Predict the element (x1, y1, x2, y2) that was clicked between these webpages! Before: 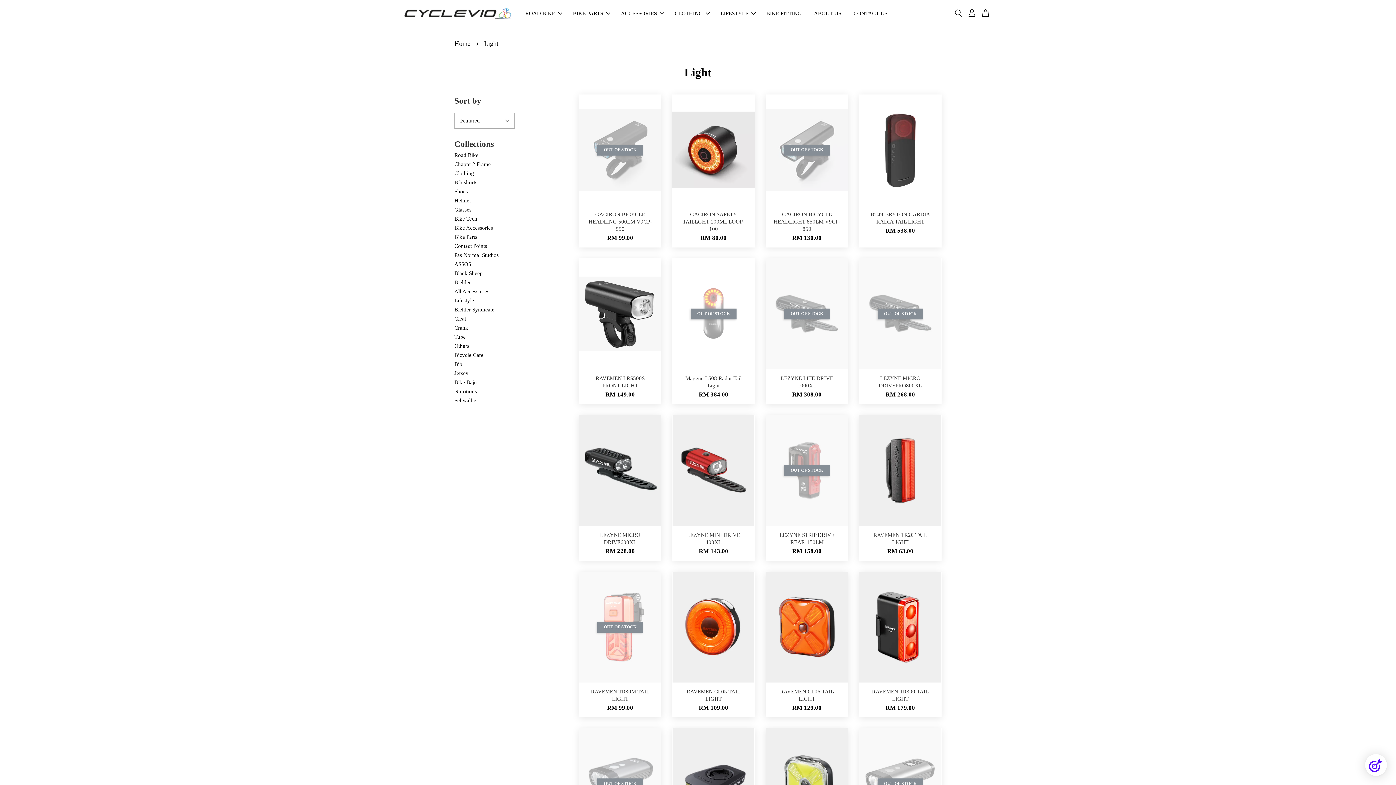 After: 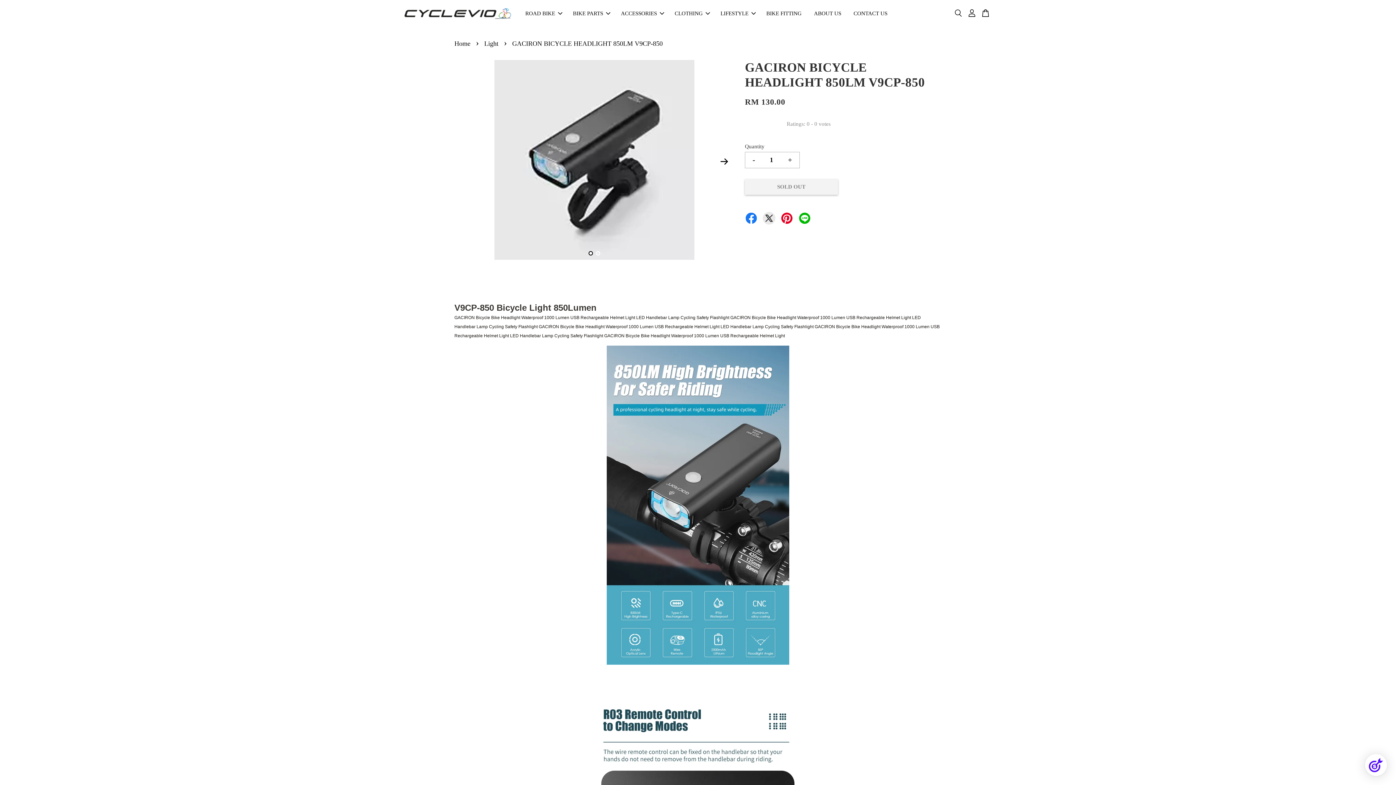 Action: label: GACIRON BICYCLE HEADLIGHT 850LM V9CP-850

RM 130.00 bbox: (765, 205, 848, 247)